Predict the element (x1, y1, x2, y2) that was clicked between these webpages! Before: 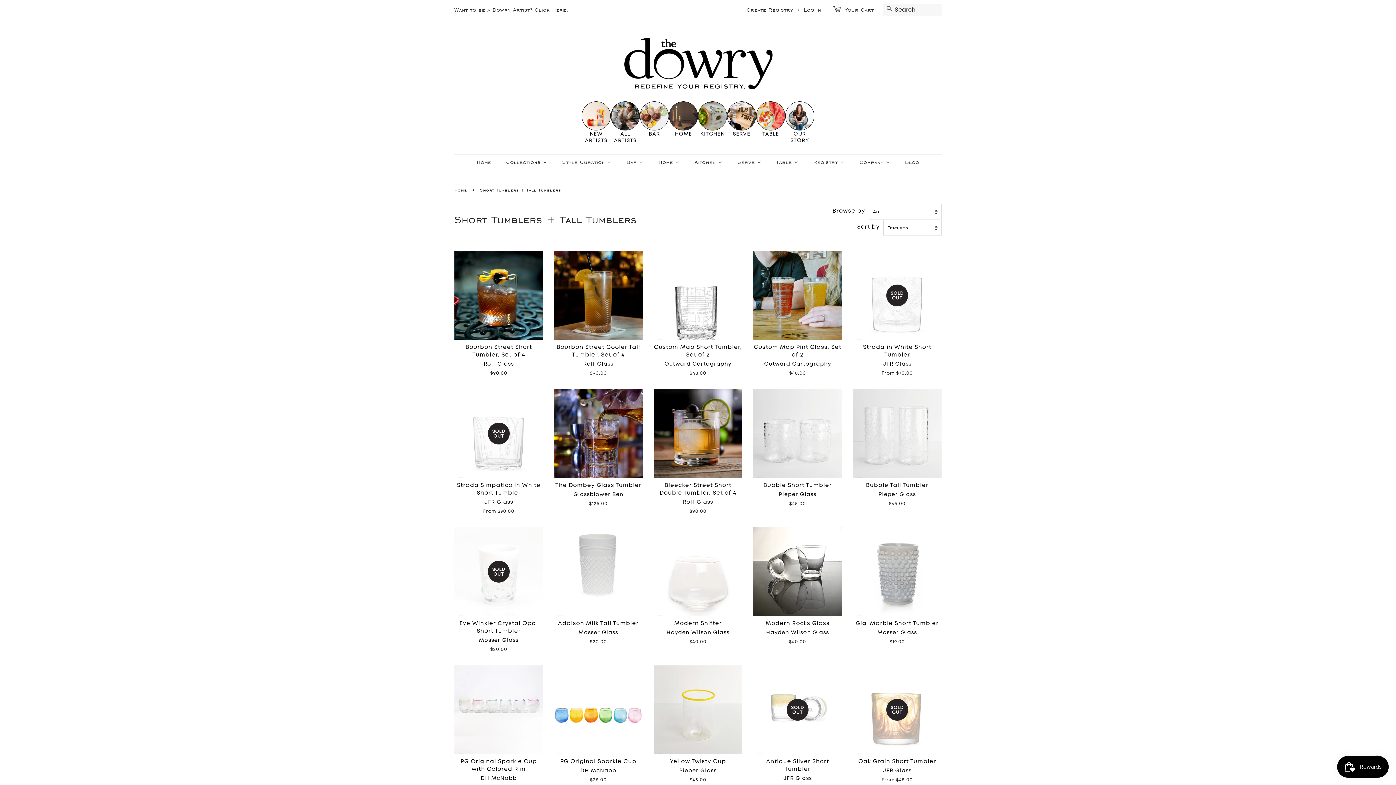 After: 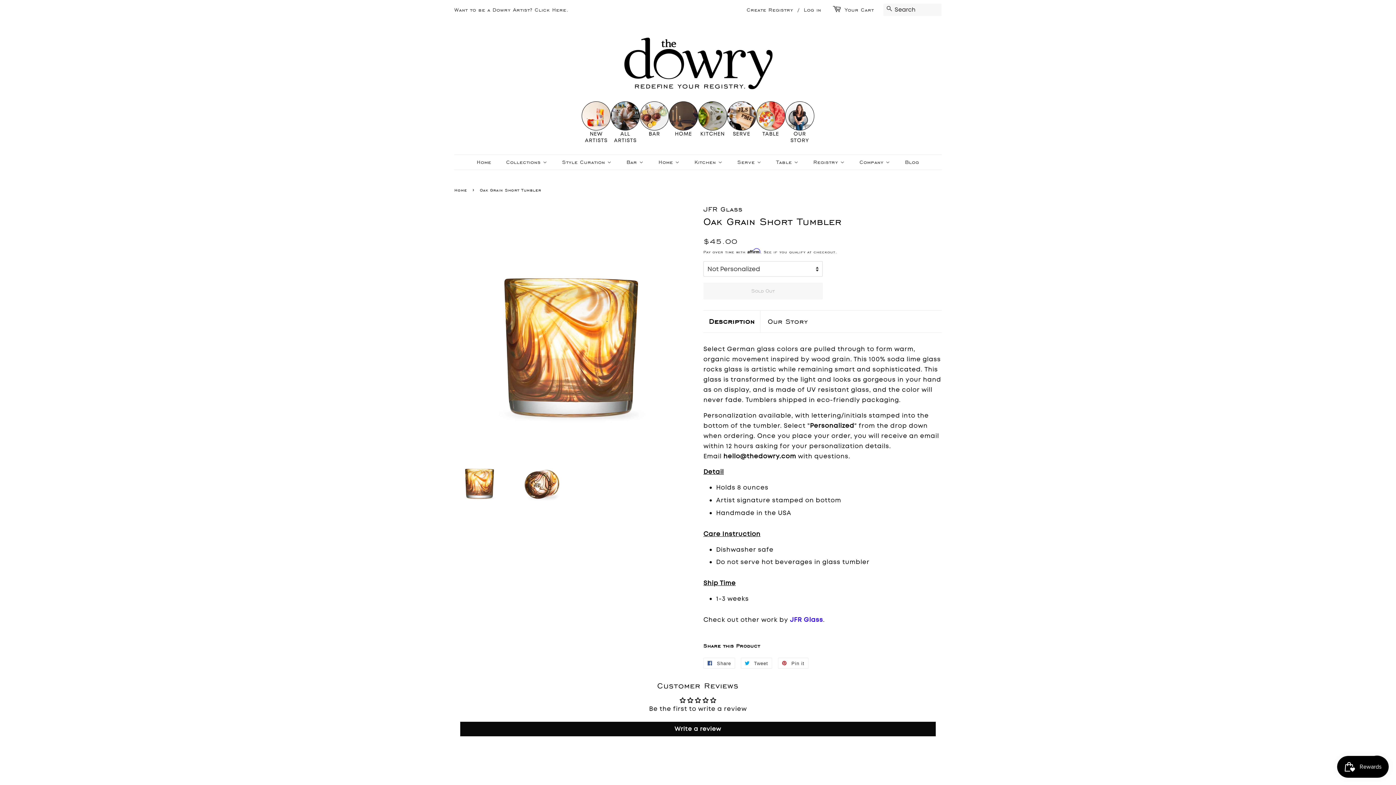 Action: label: SOLD OUT

Oak Grain Short Tumbler

JFR Glass

From $45.00 bbox: (853, 665, 941, 796)